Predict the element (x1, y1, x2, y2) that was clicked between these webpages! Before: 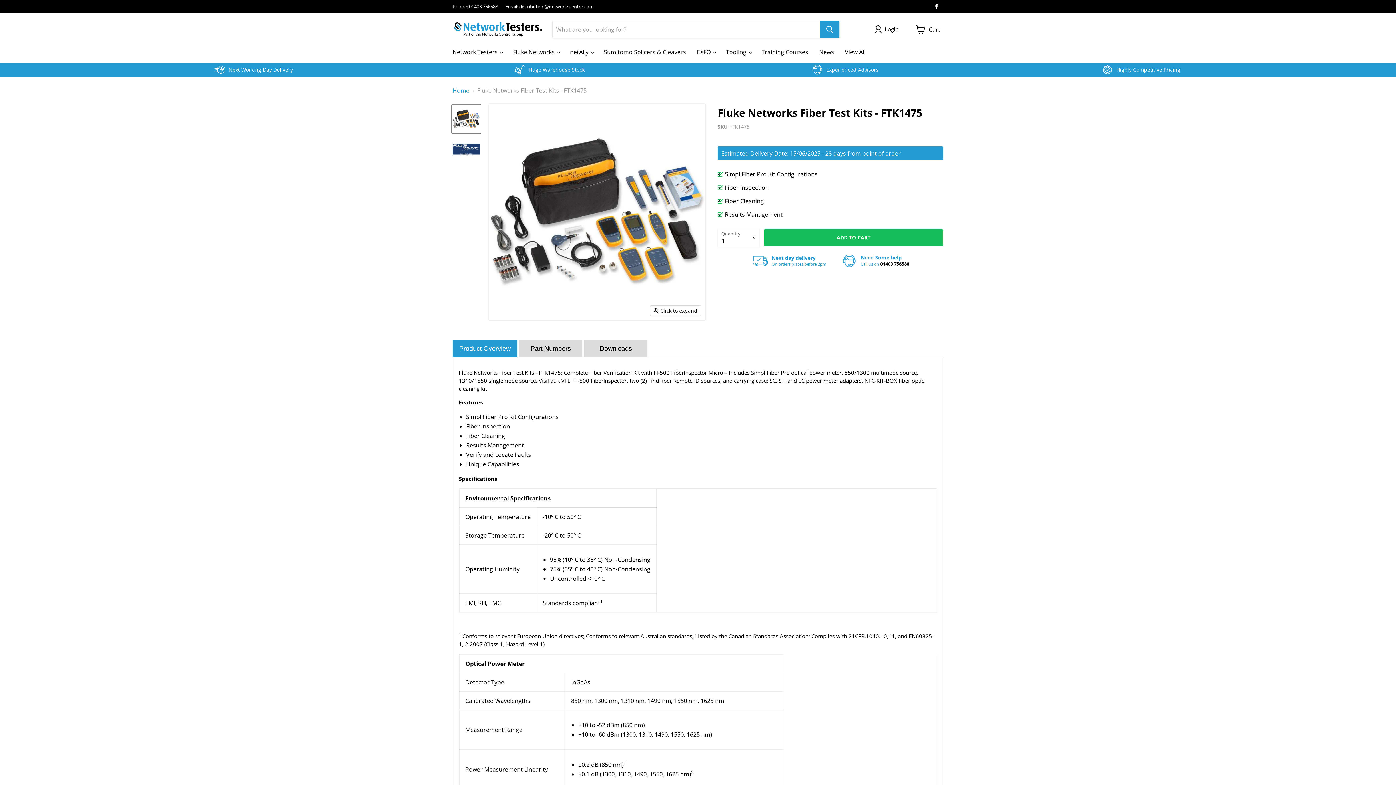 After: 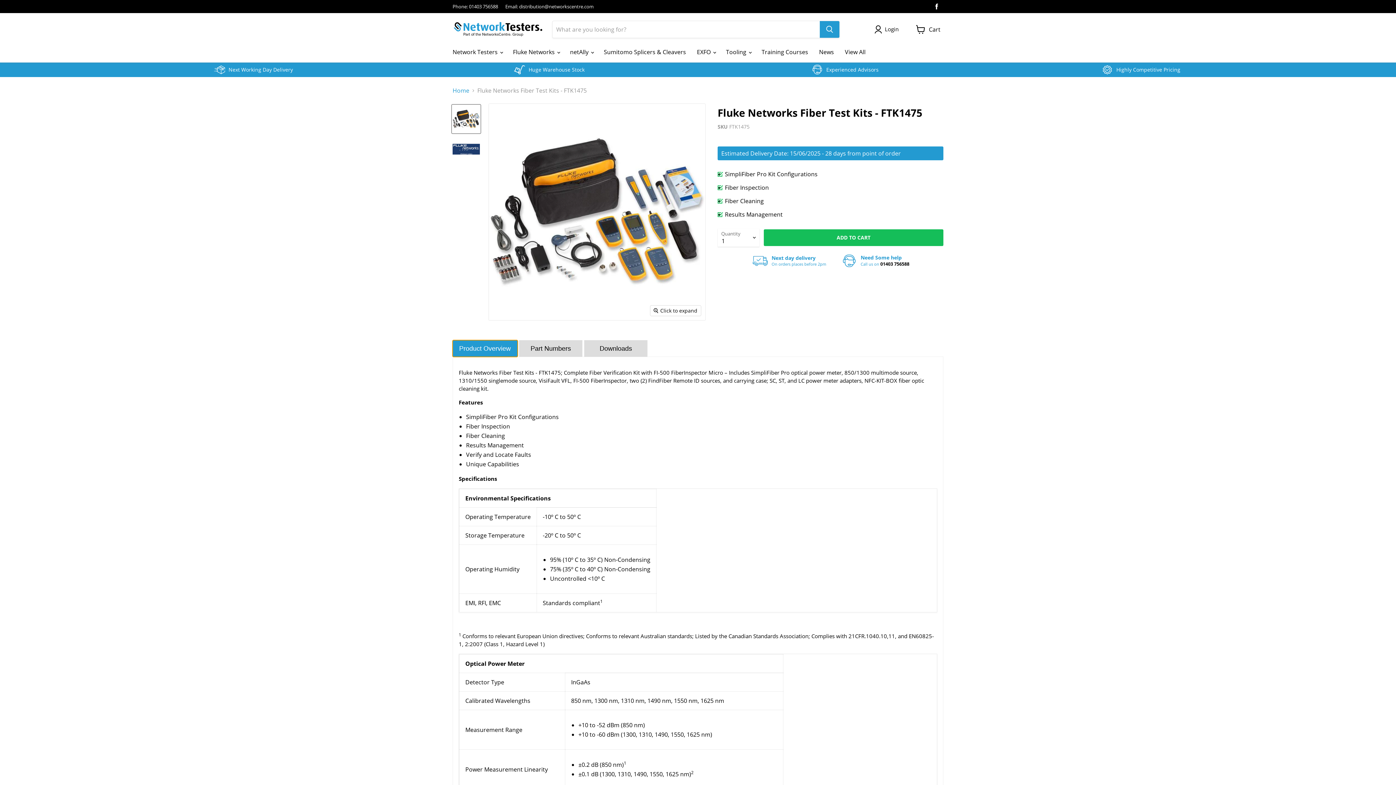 Action: bbox: (452, 340, 517, 357) label: Product Overview